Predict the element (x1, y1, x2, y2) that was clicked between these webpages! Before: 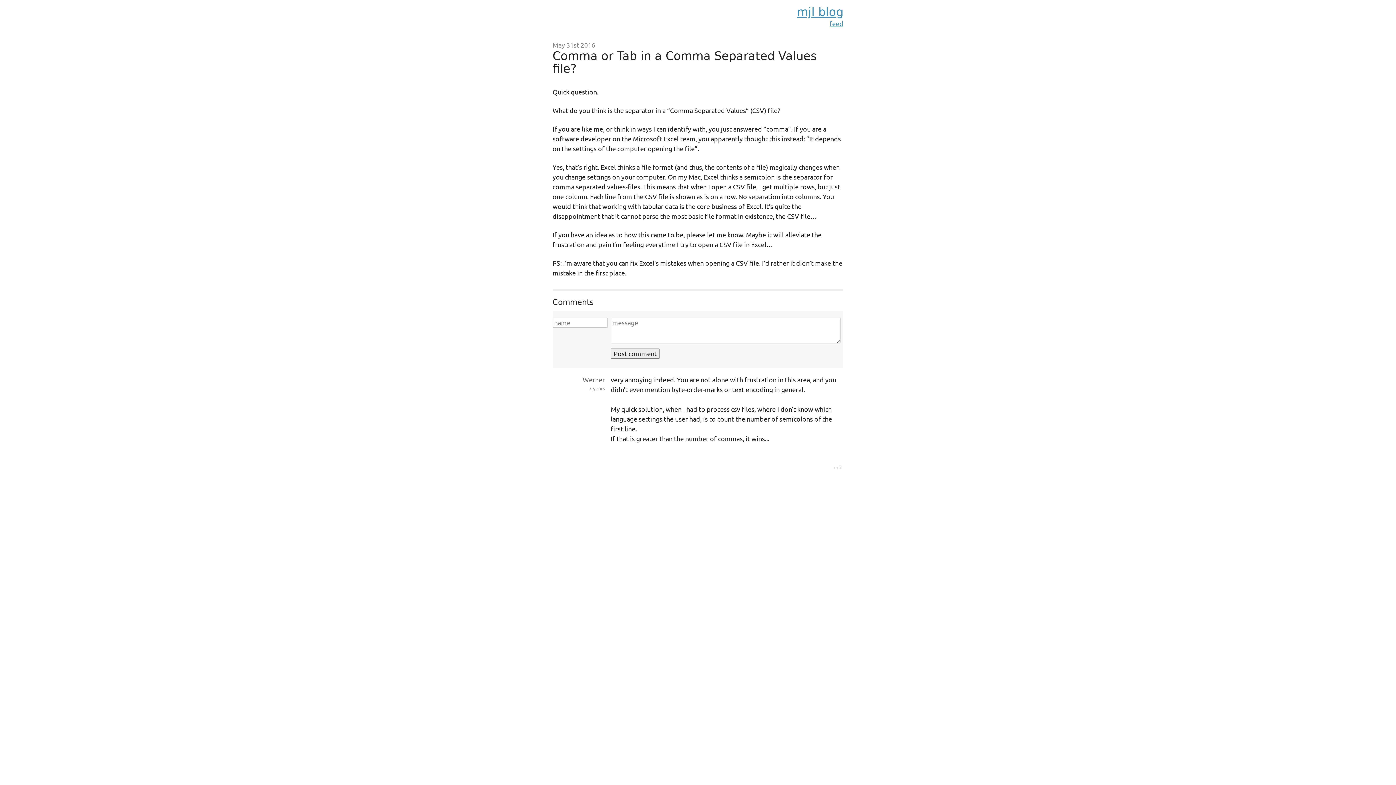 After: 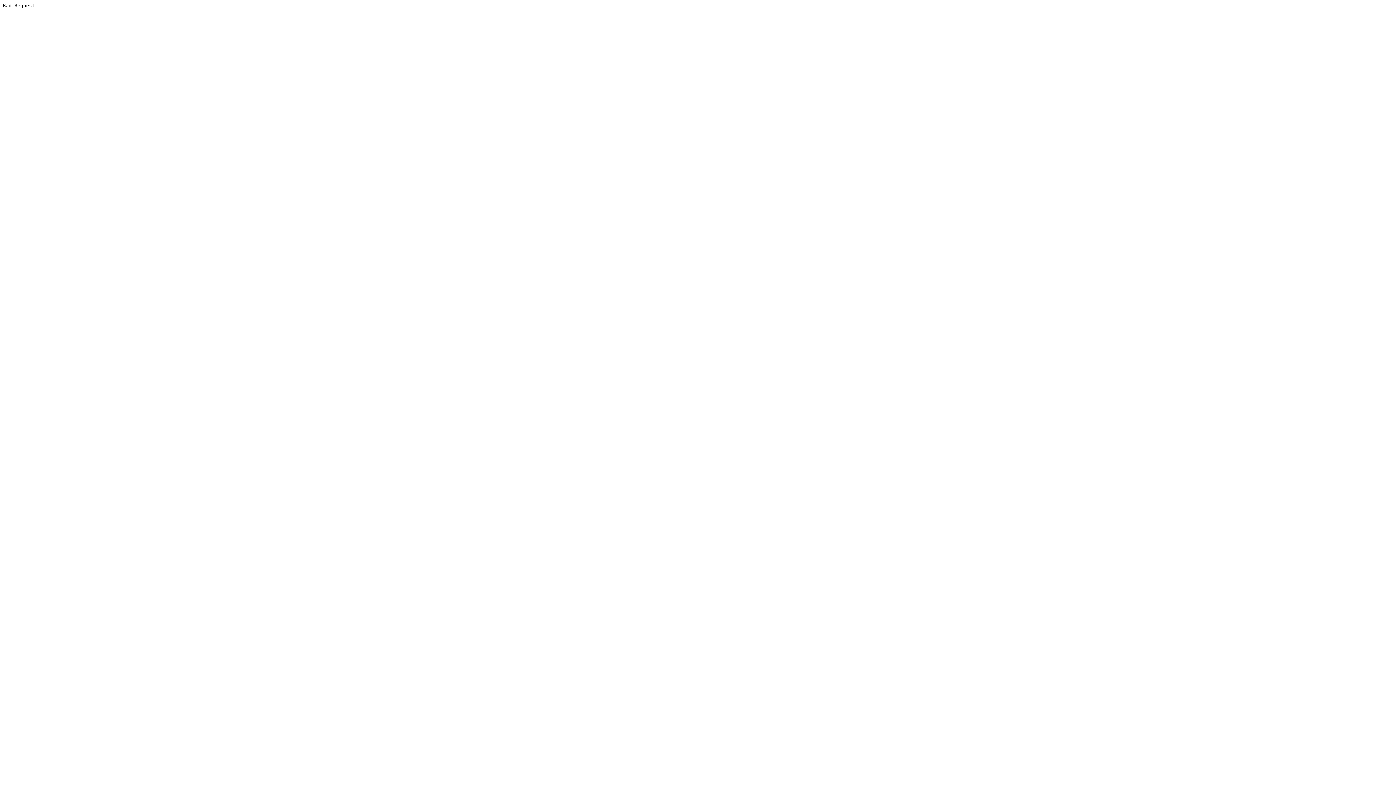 Action: bbox: (610, 348, 660, 358) label: Post comment